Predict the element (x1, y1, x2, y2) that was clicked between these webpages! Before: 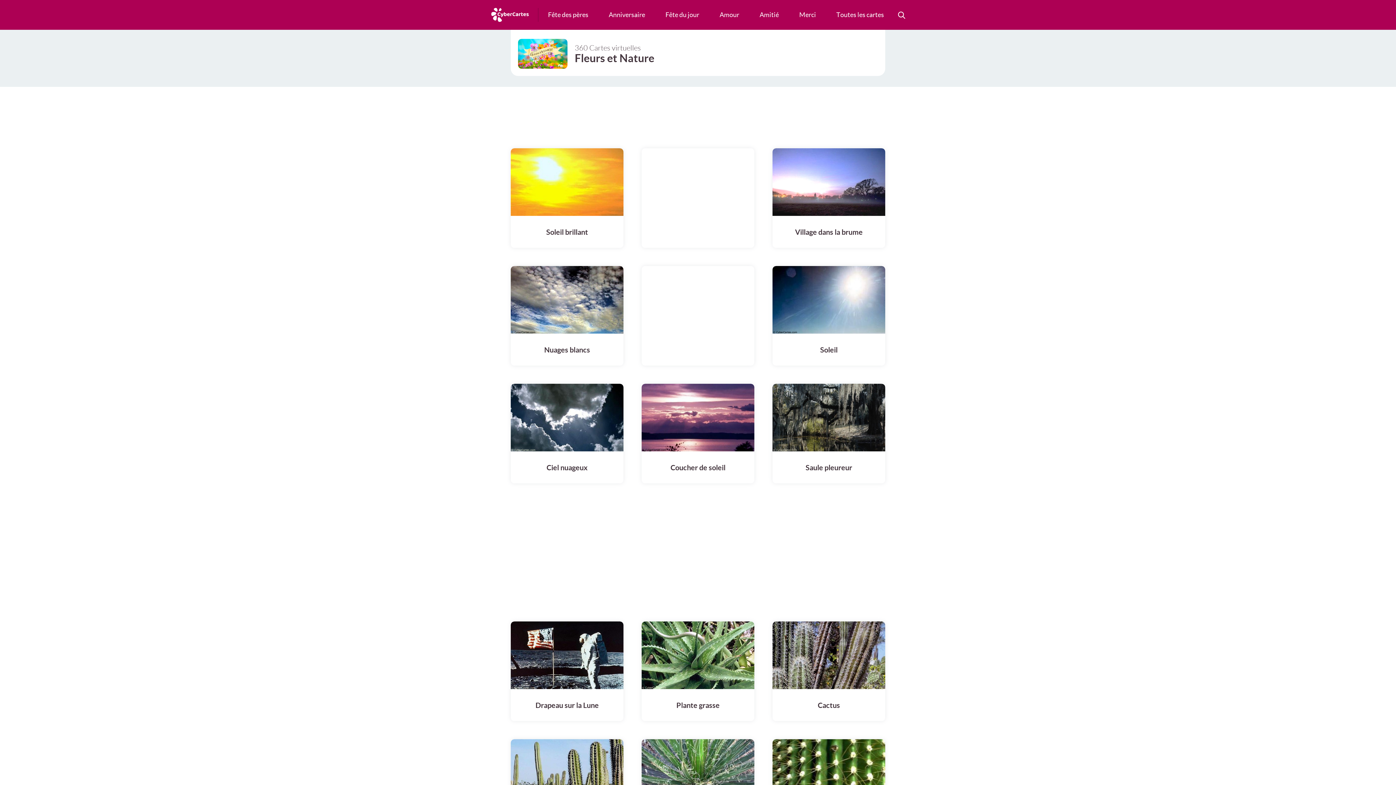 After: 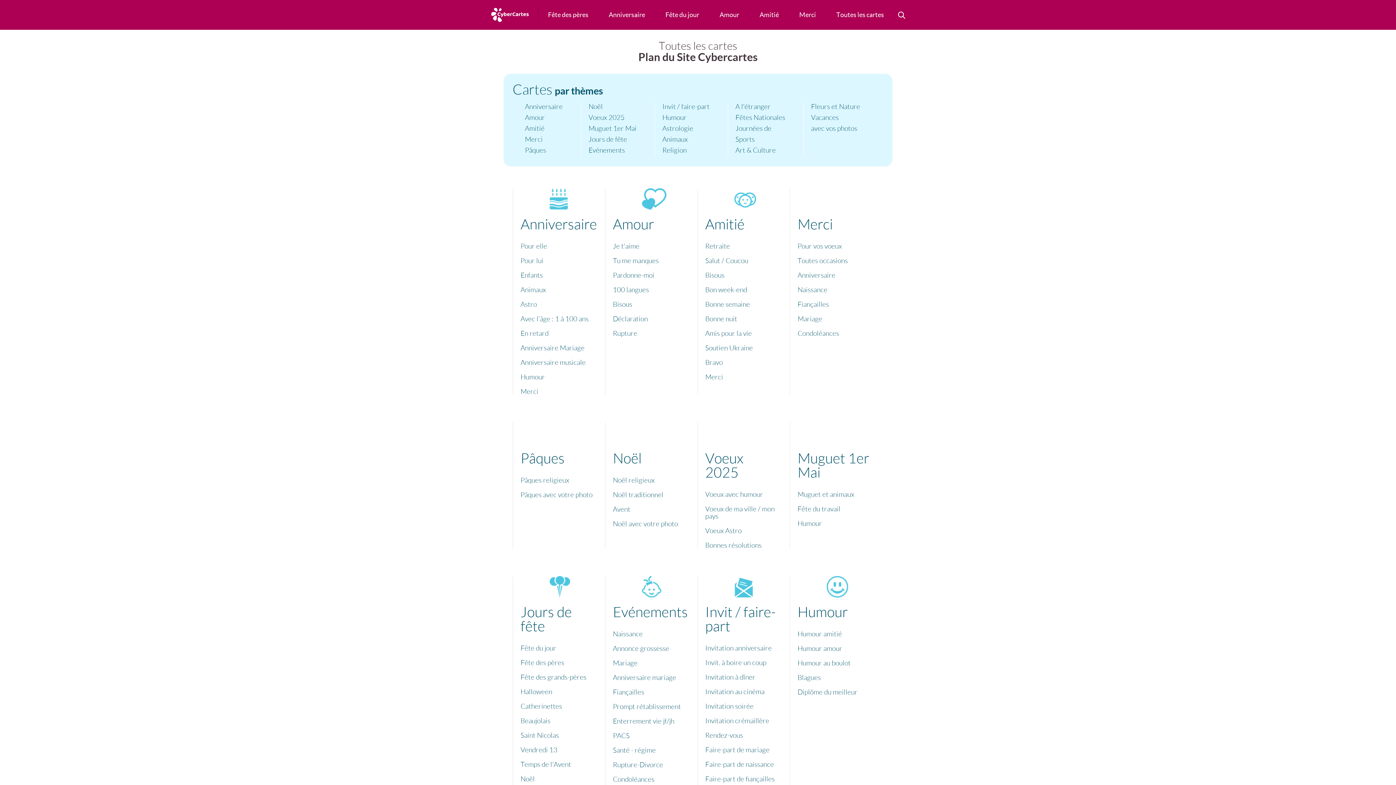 Action: bbox: (826, 0, 894, 29) label: Toutes les cartes